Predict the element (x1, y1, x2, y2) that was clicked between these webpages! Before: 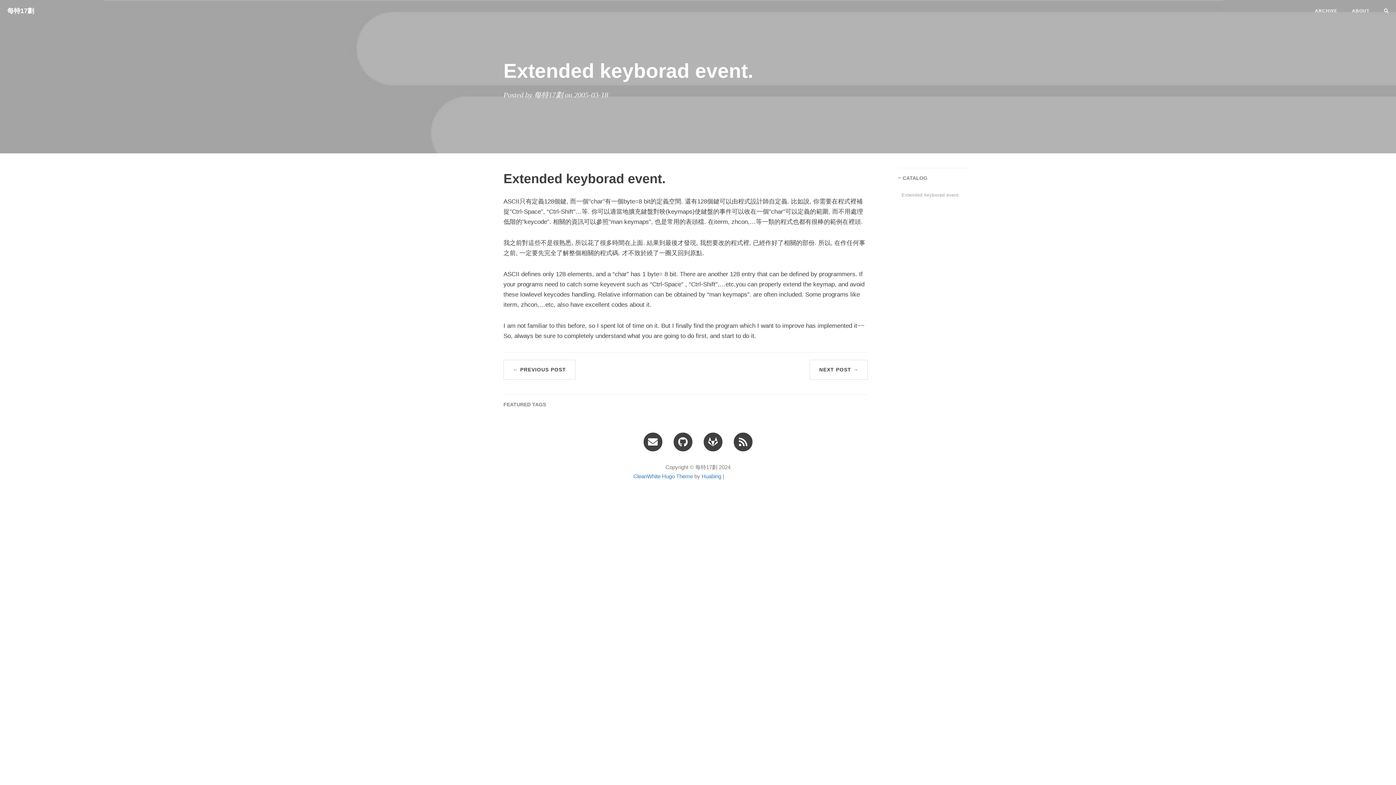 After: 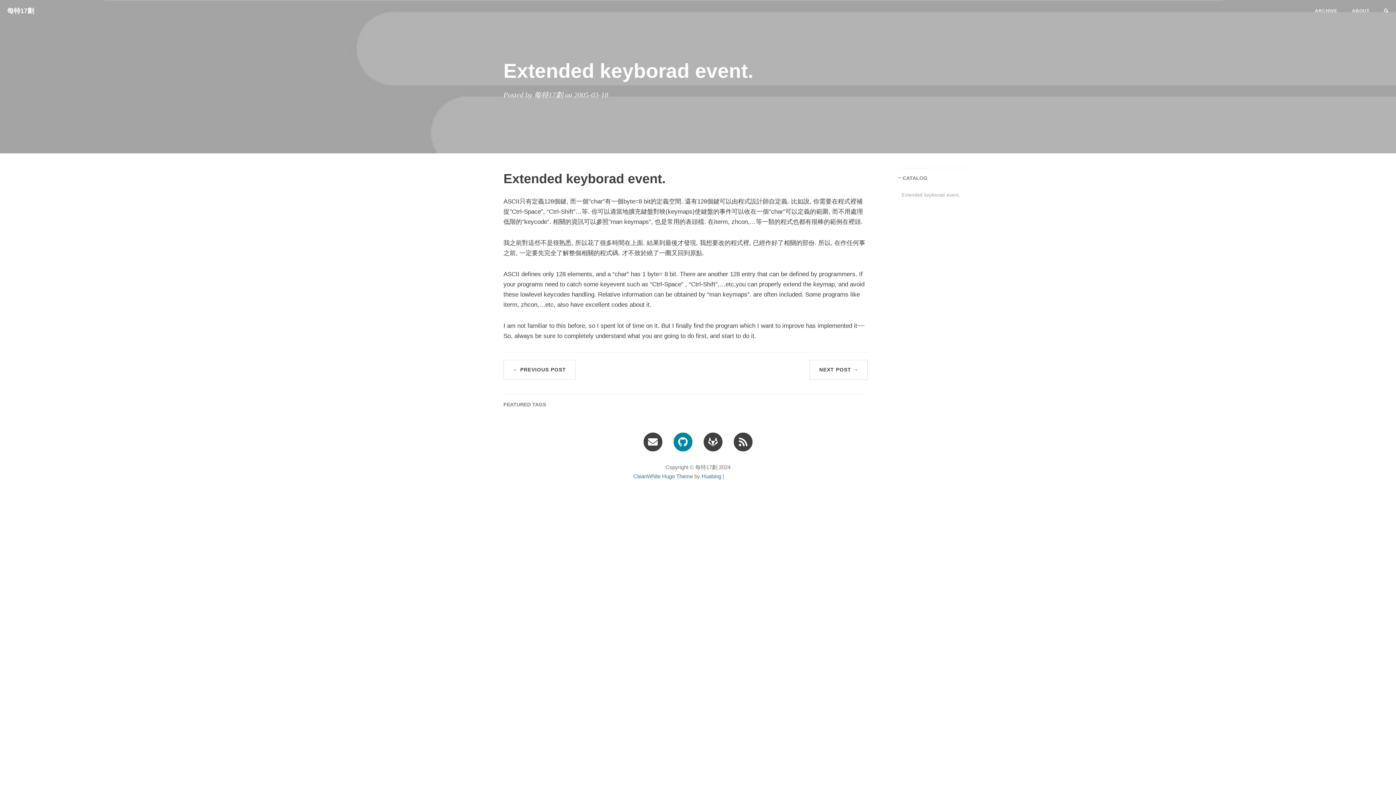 Action: bbox: (671, 437, 695, 445)